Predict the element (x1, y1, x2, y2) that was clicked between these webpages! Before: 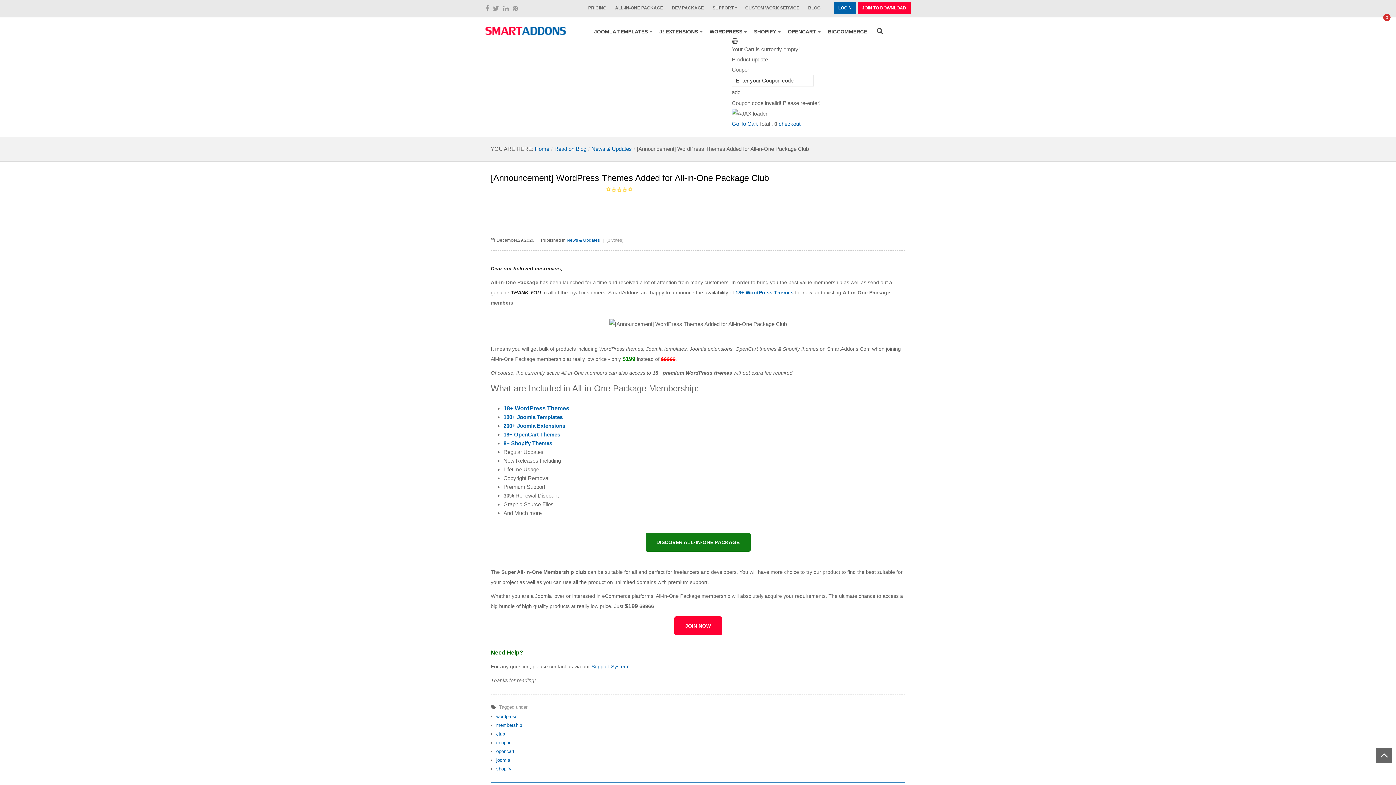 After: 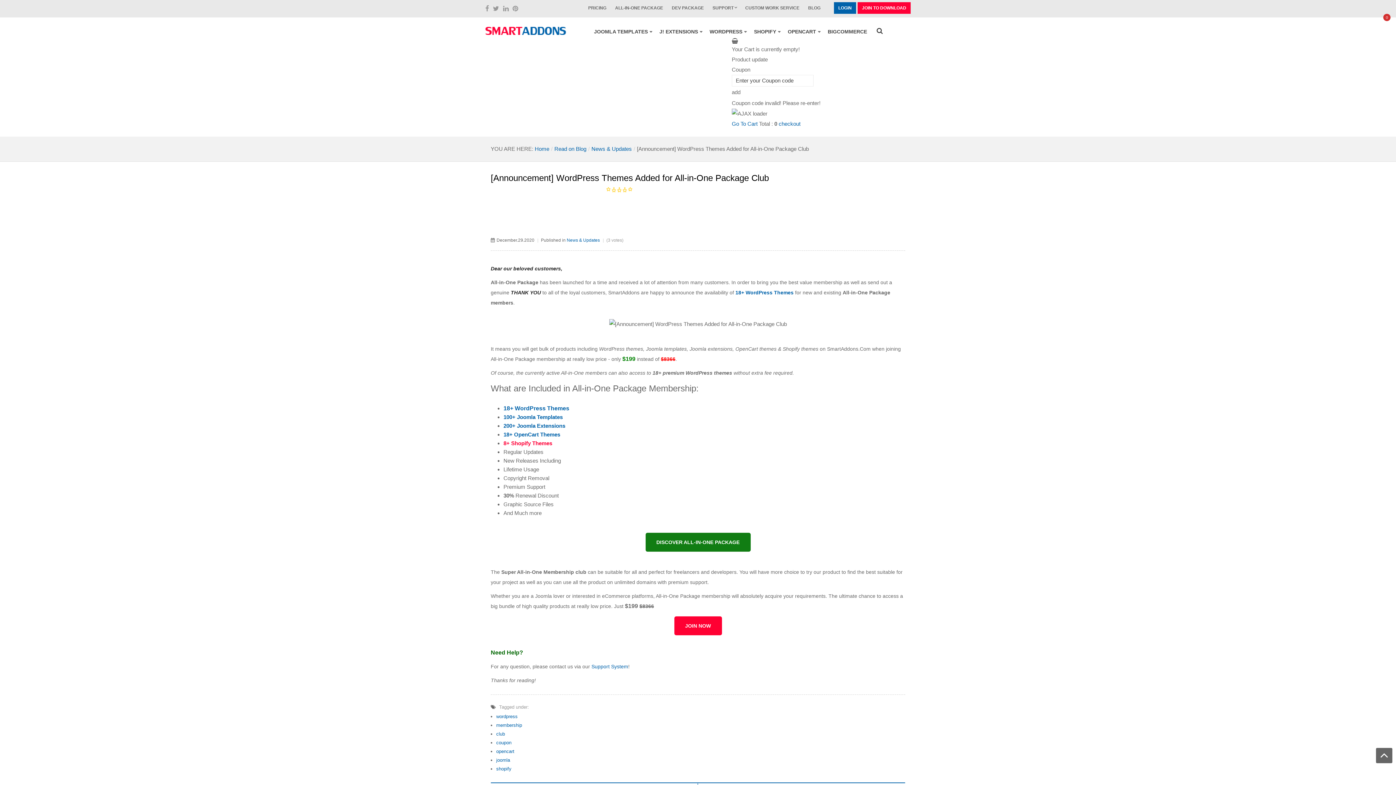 Action: bbox: (503, 440, 552, 446) label: 8+ Shopify Themes